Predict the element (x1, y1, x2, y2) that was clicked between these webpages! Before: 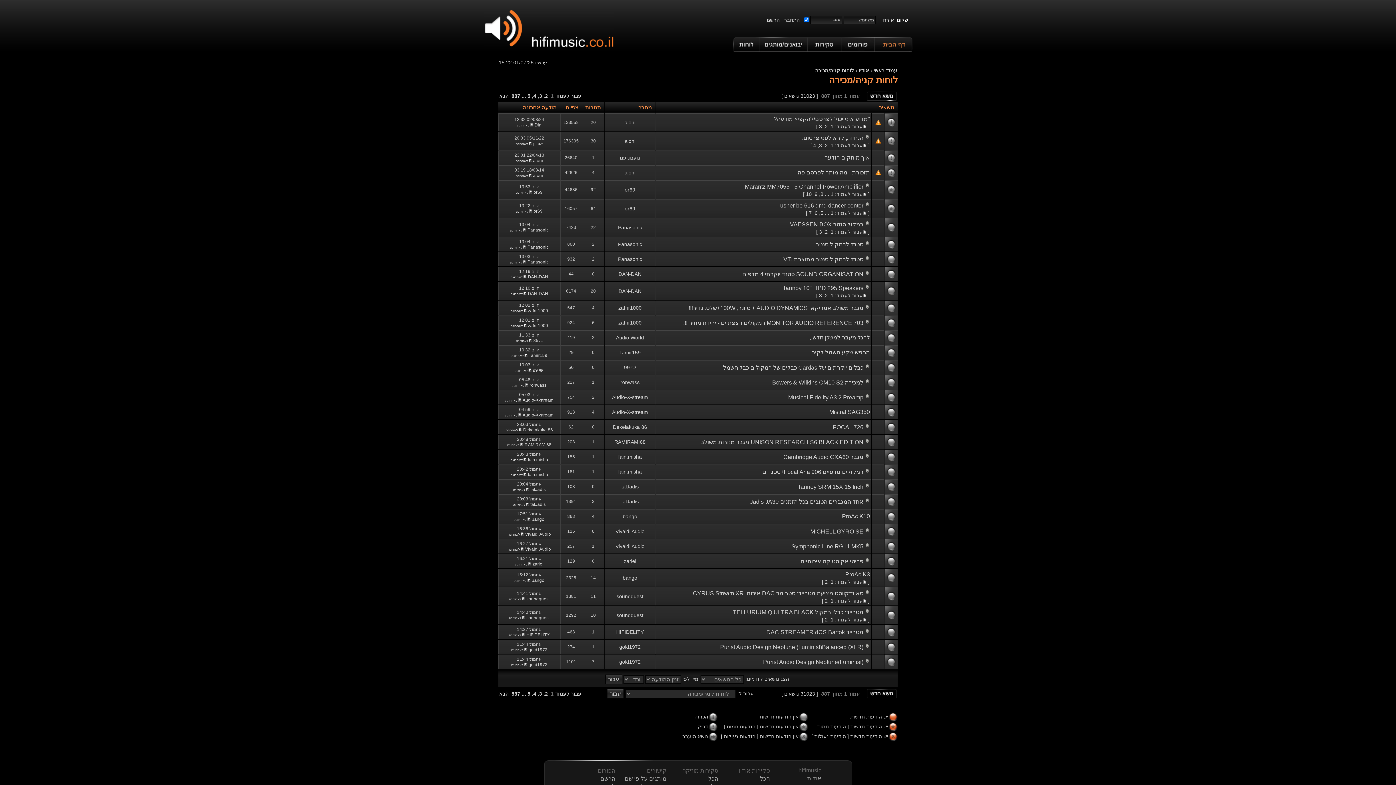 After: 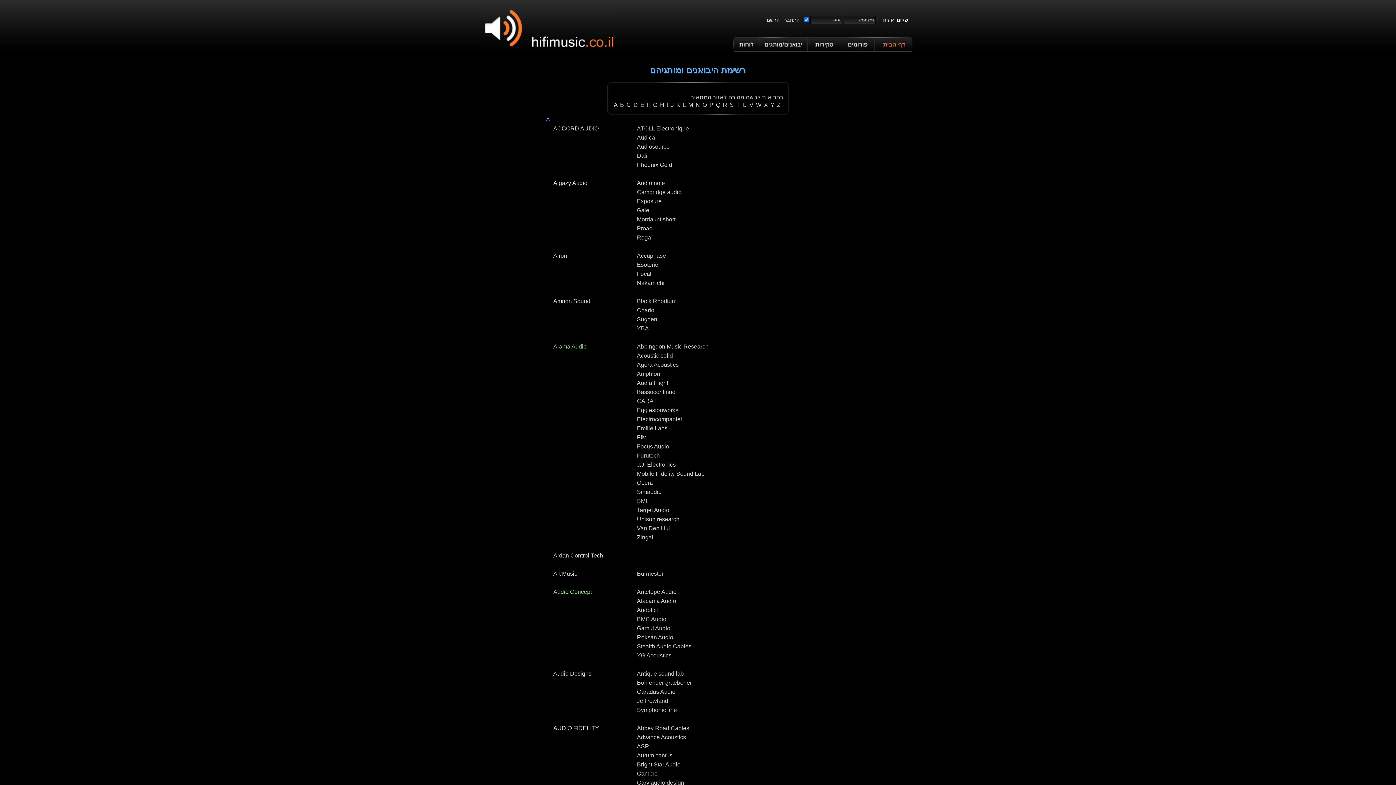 Action: bbox: (760, 46, 808, 52)